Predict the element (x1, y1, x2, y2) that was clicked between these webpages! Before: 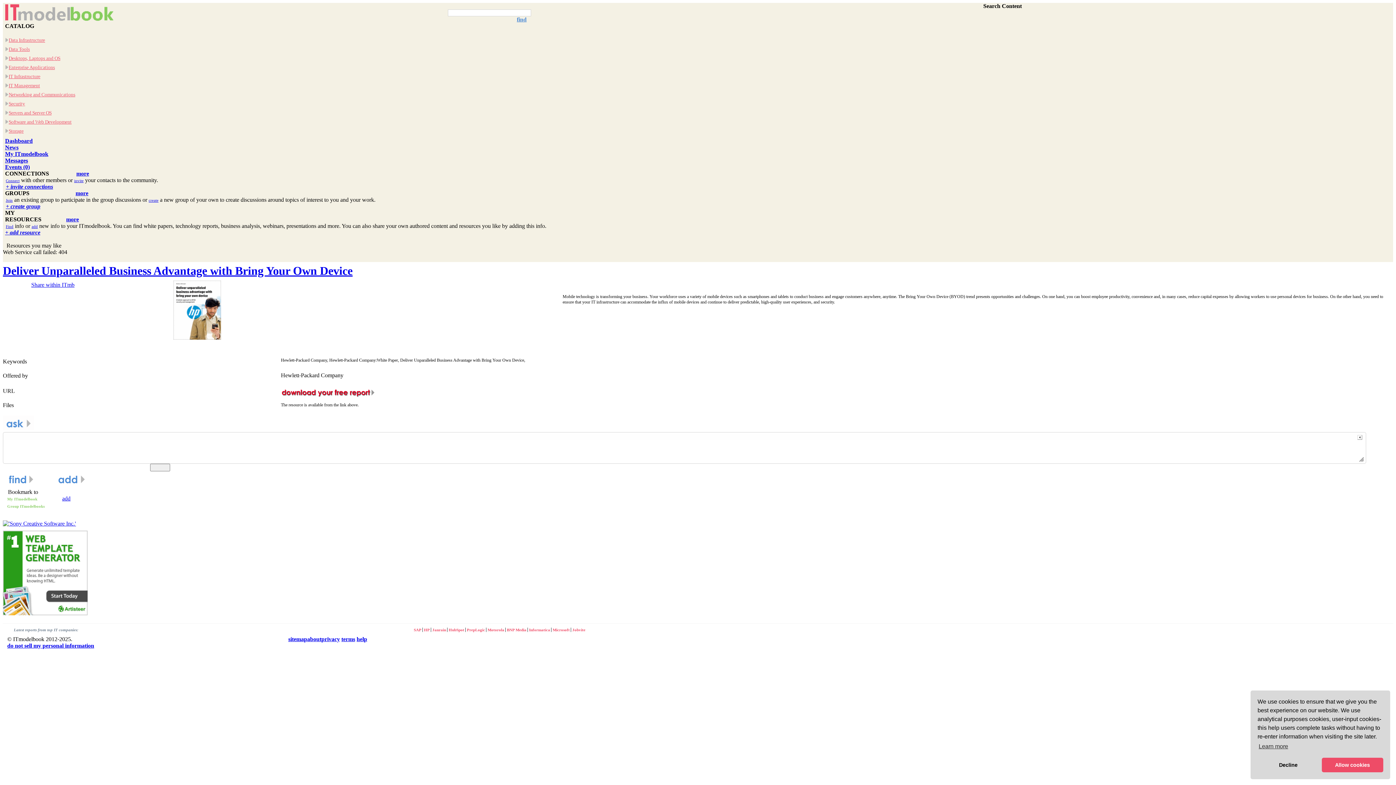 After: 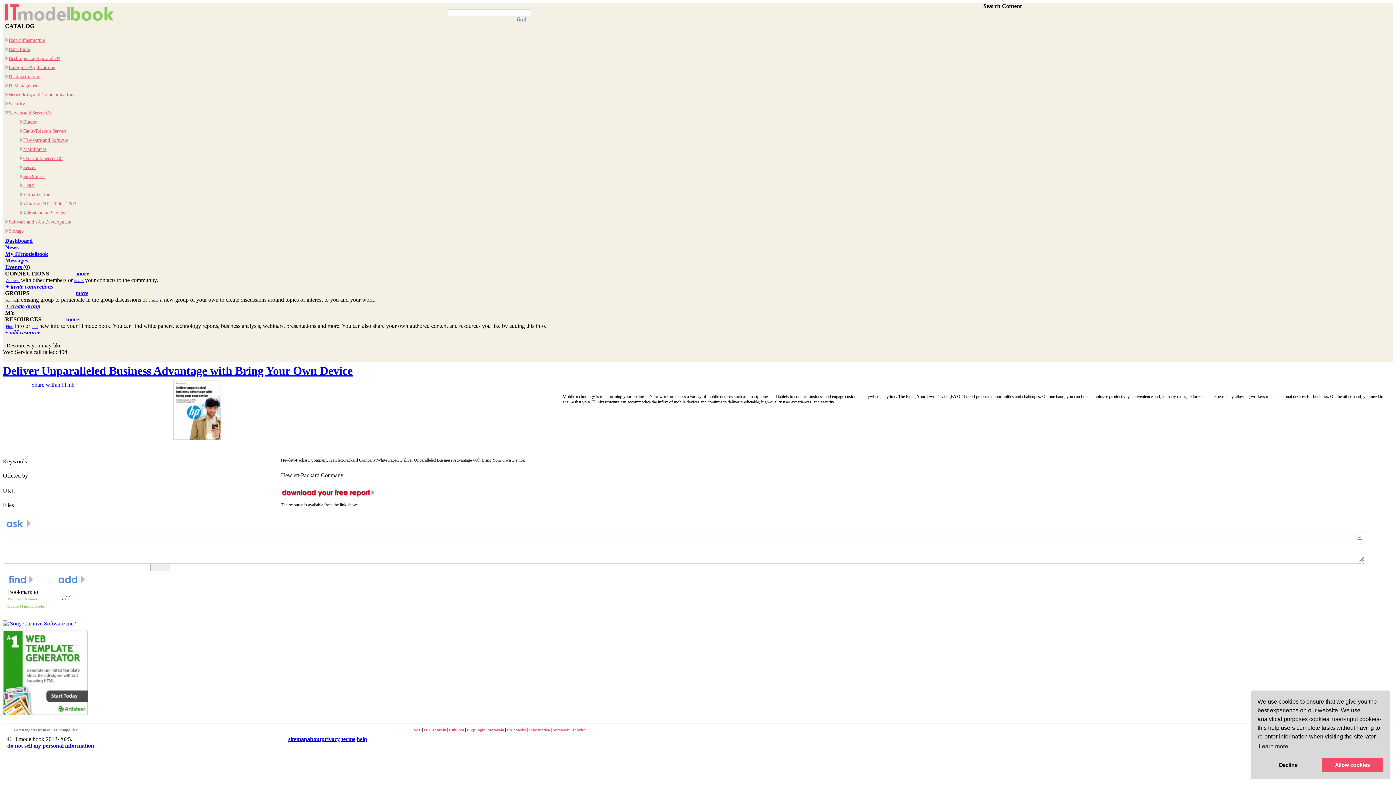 Action: bbox: (5, 109, 8, 116)